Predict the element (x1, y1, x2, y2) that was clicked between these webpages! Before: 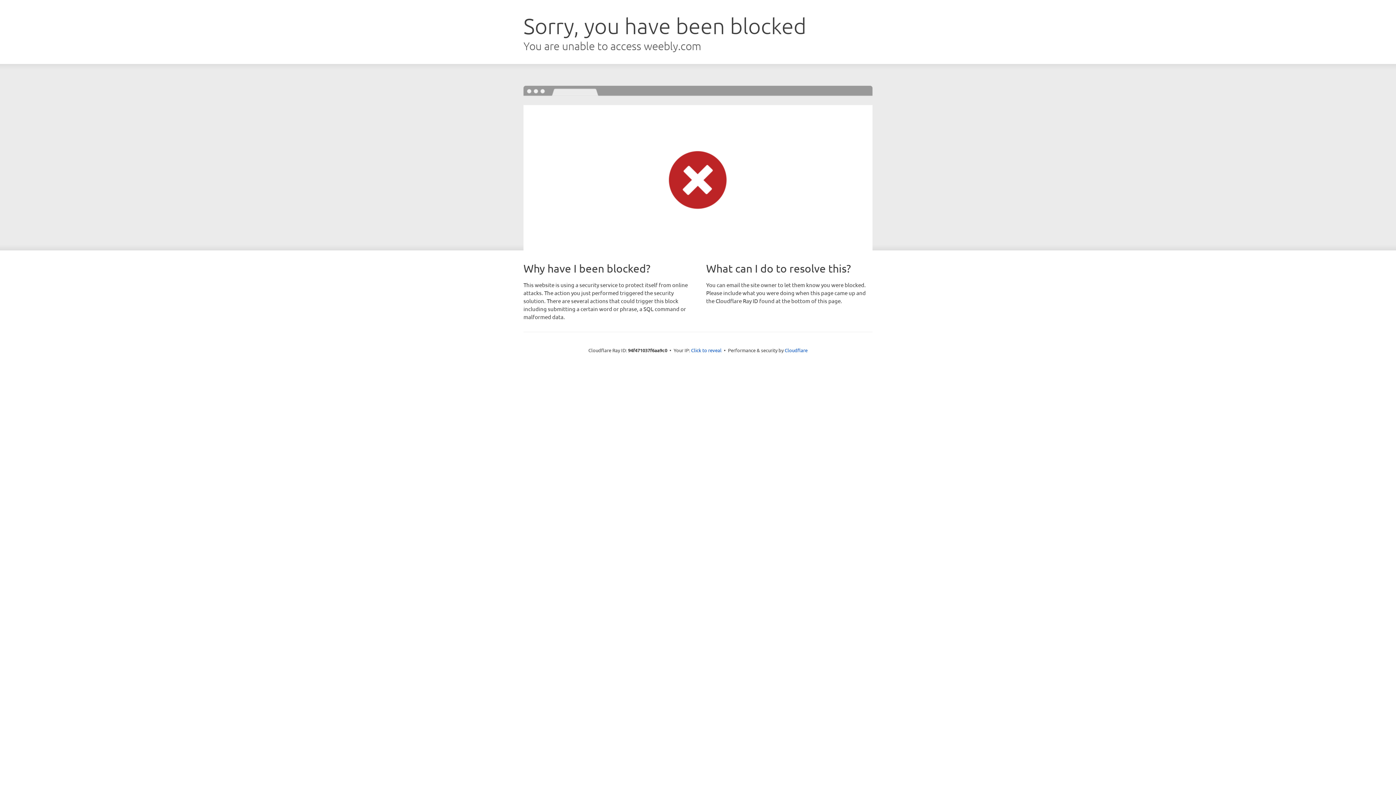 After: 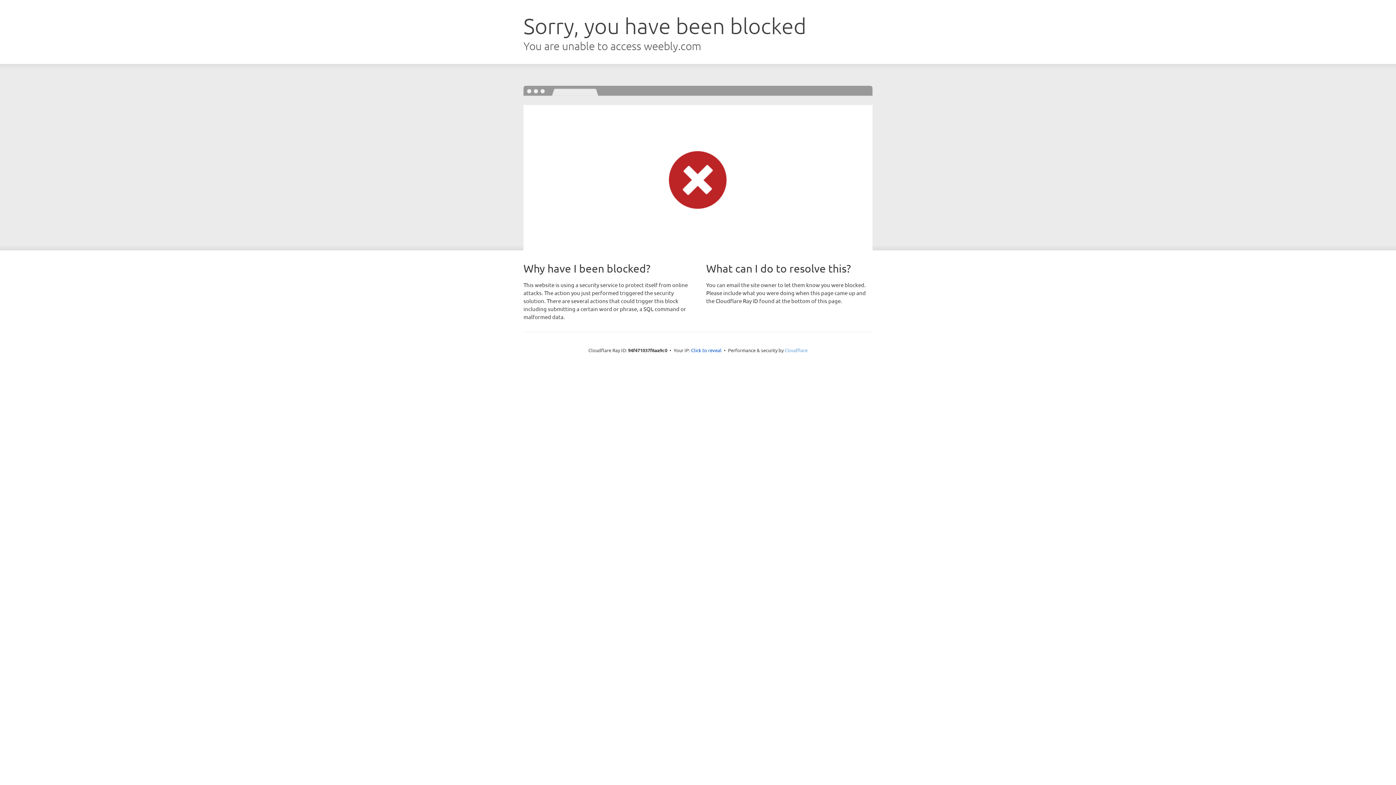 Action: bbox: (784, 347, 807, 353) label: Cloudflare